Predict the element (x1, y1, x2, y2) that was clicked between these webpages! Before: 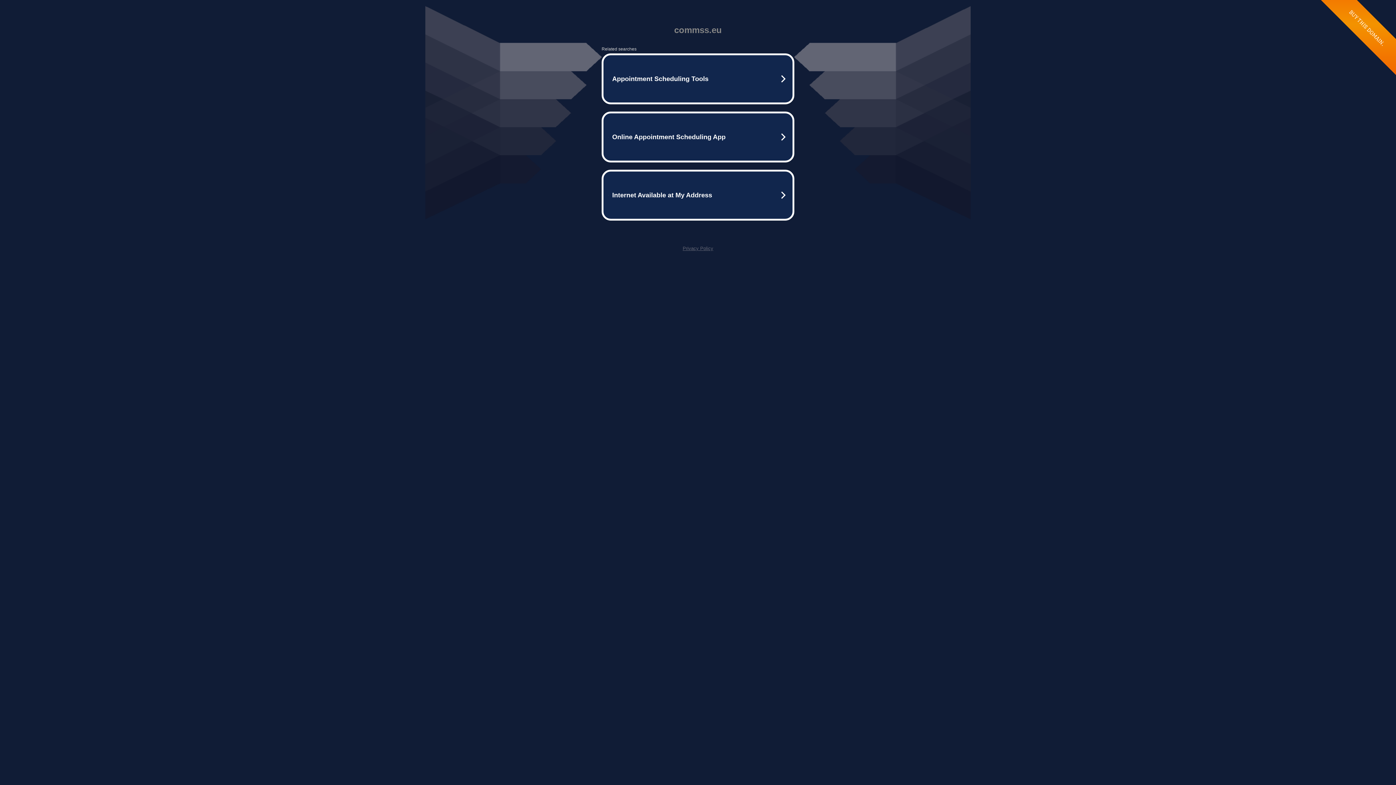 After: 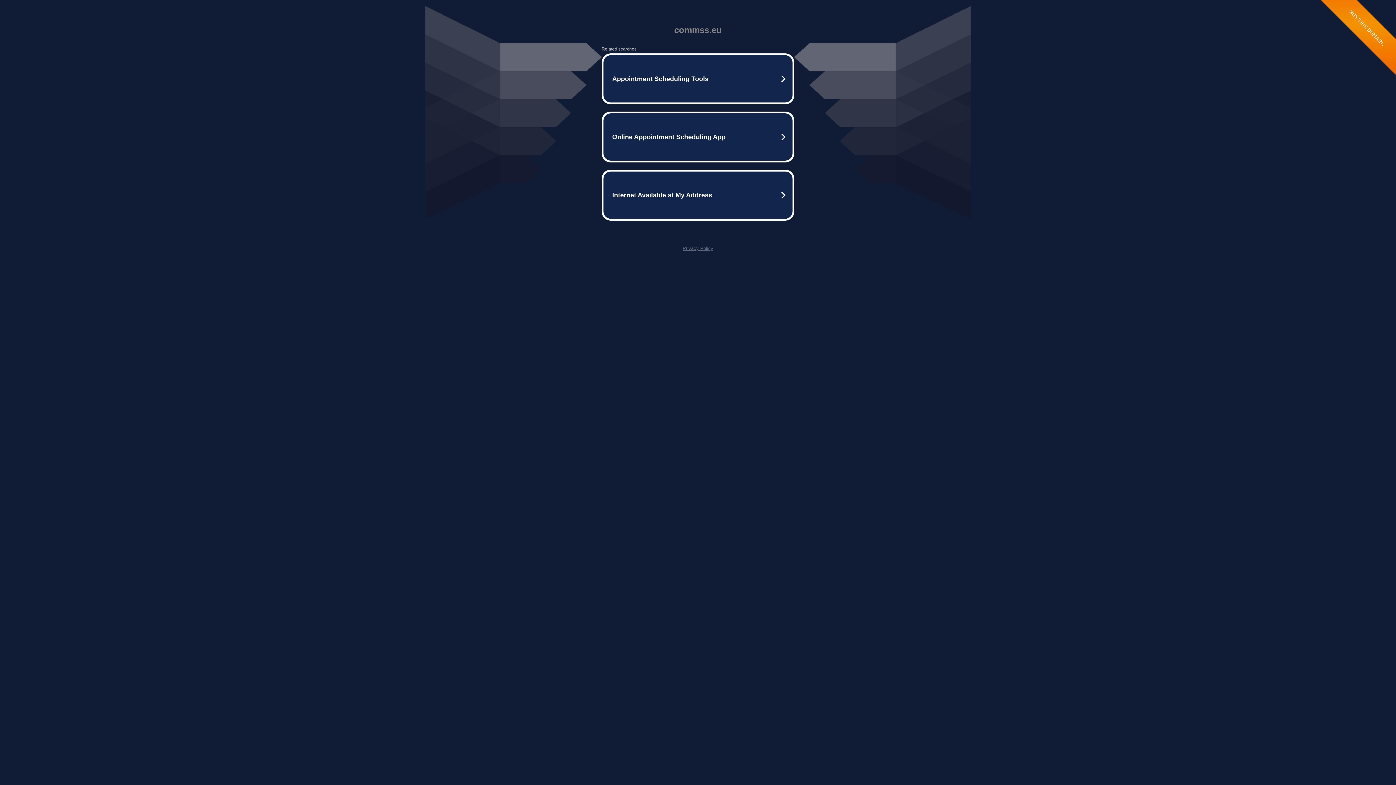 Action: label: Privacy Policy bbox: (682, 245, 713, 251)